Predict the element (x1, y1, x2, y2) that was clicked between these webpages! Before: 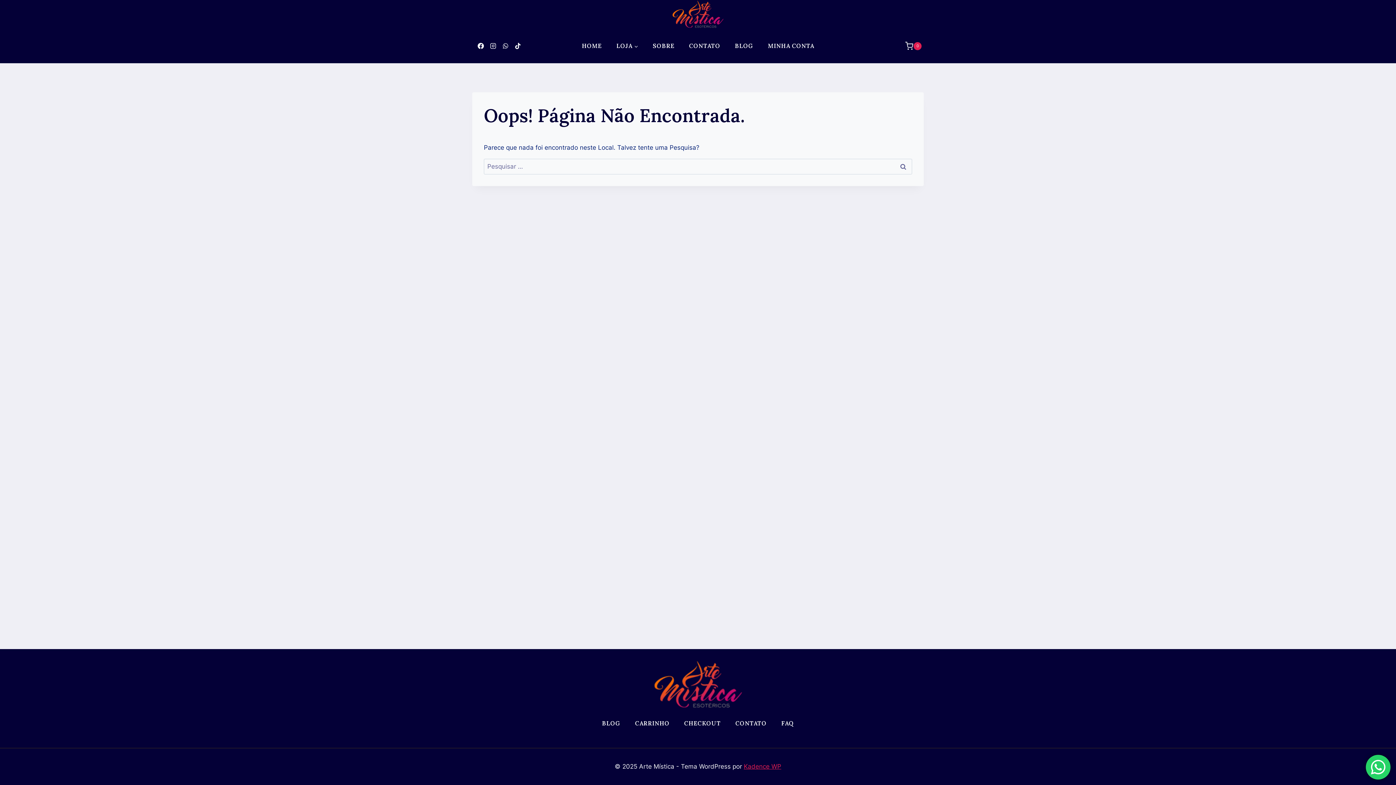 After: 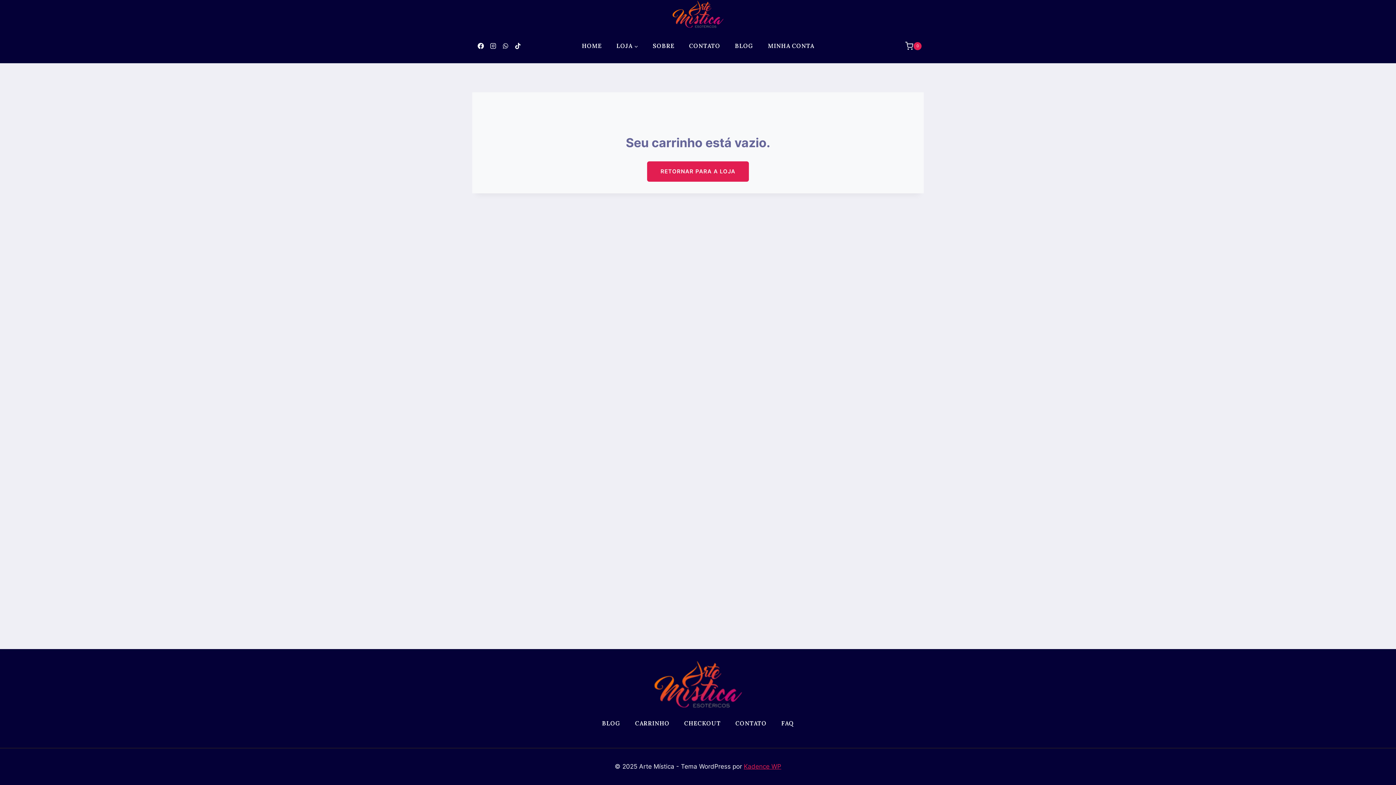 Action: bbox: (677, 717, 728, 730) label: CHECKOUT